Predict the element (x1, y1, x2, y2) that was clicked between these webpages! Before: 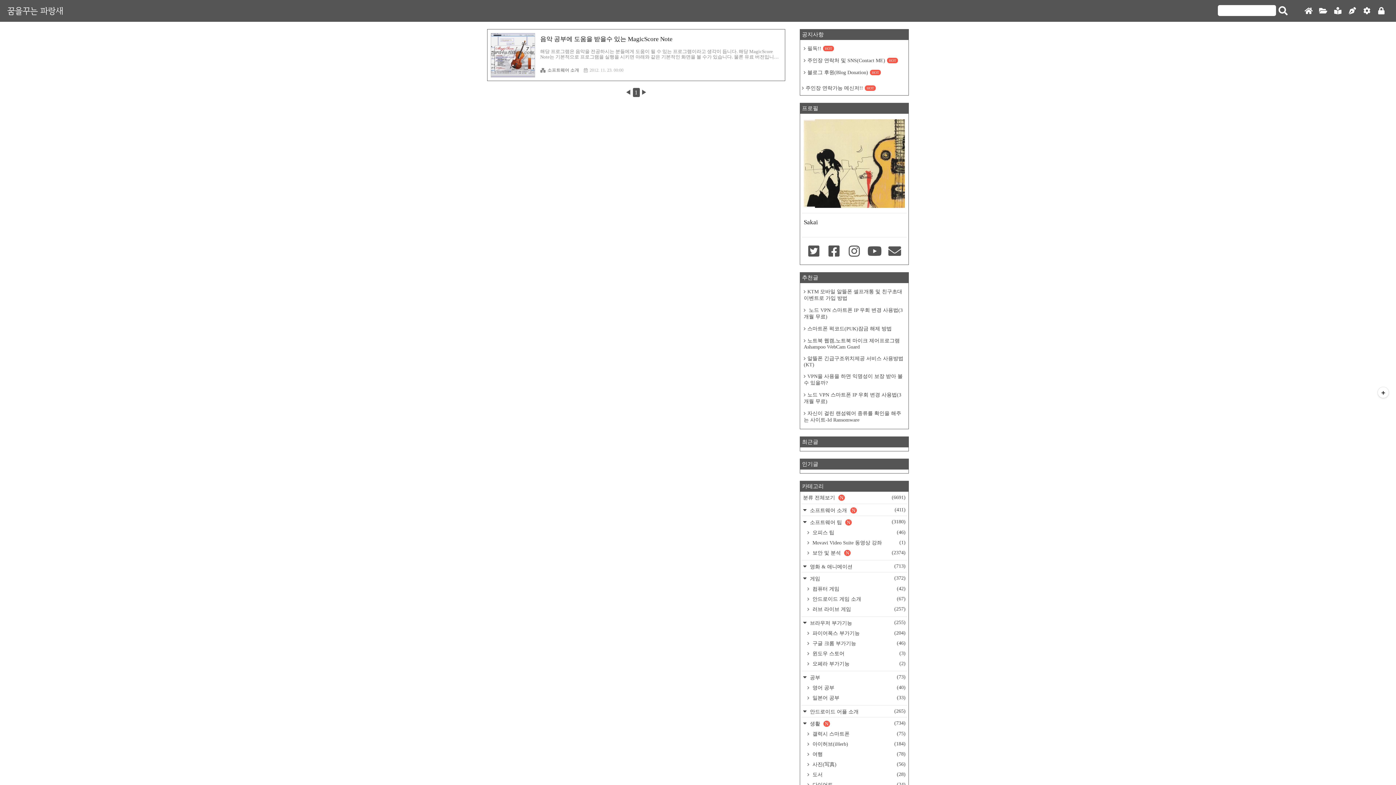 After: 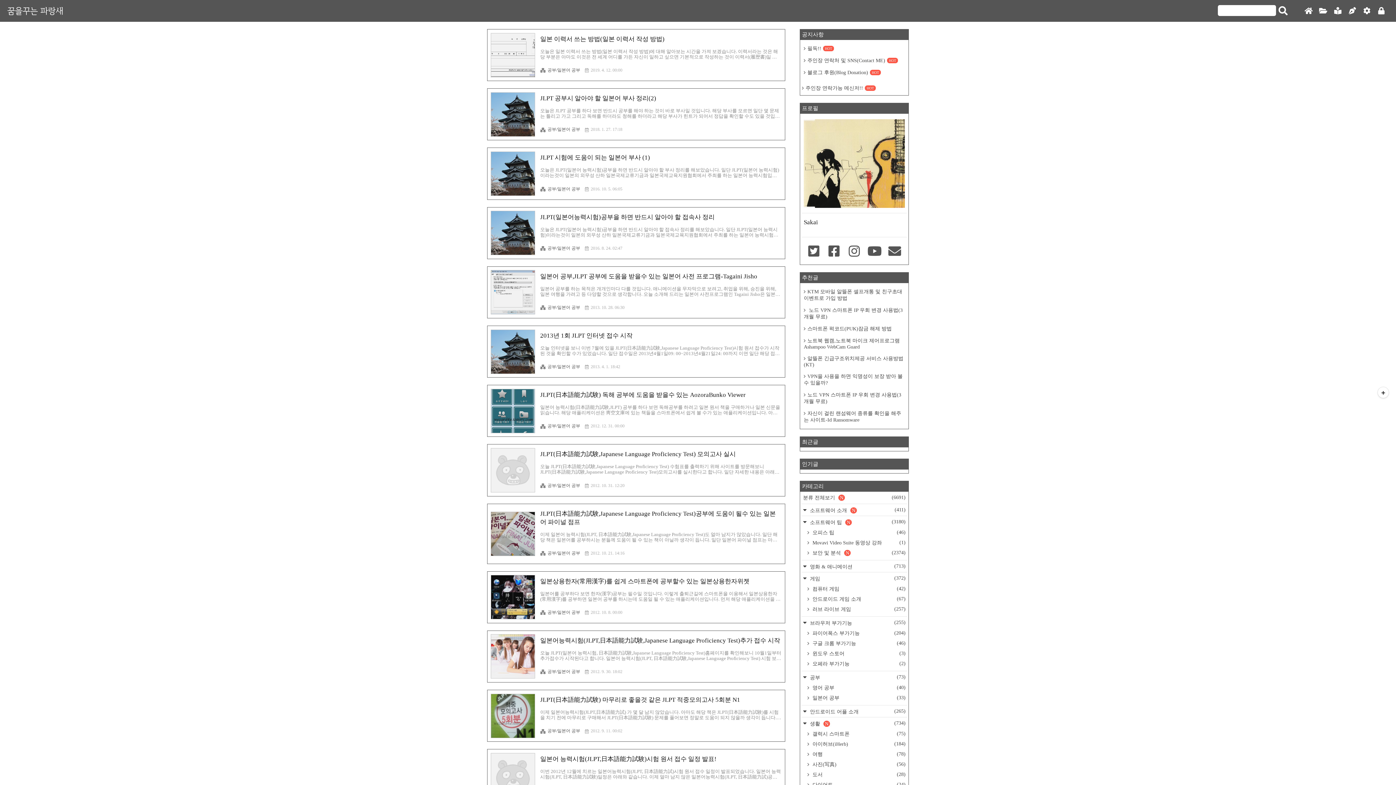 Action: bbox: (806, 693, 907, 703) label:  일본어 공부
(33)